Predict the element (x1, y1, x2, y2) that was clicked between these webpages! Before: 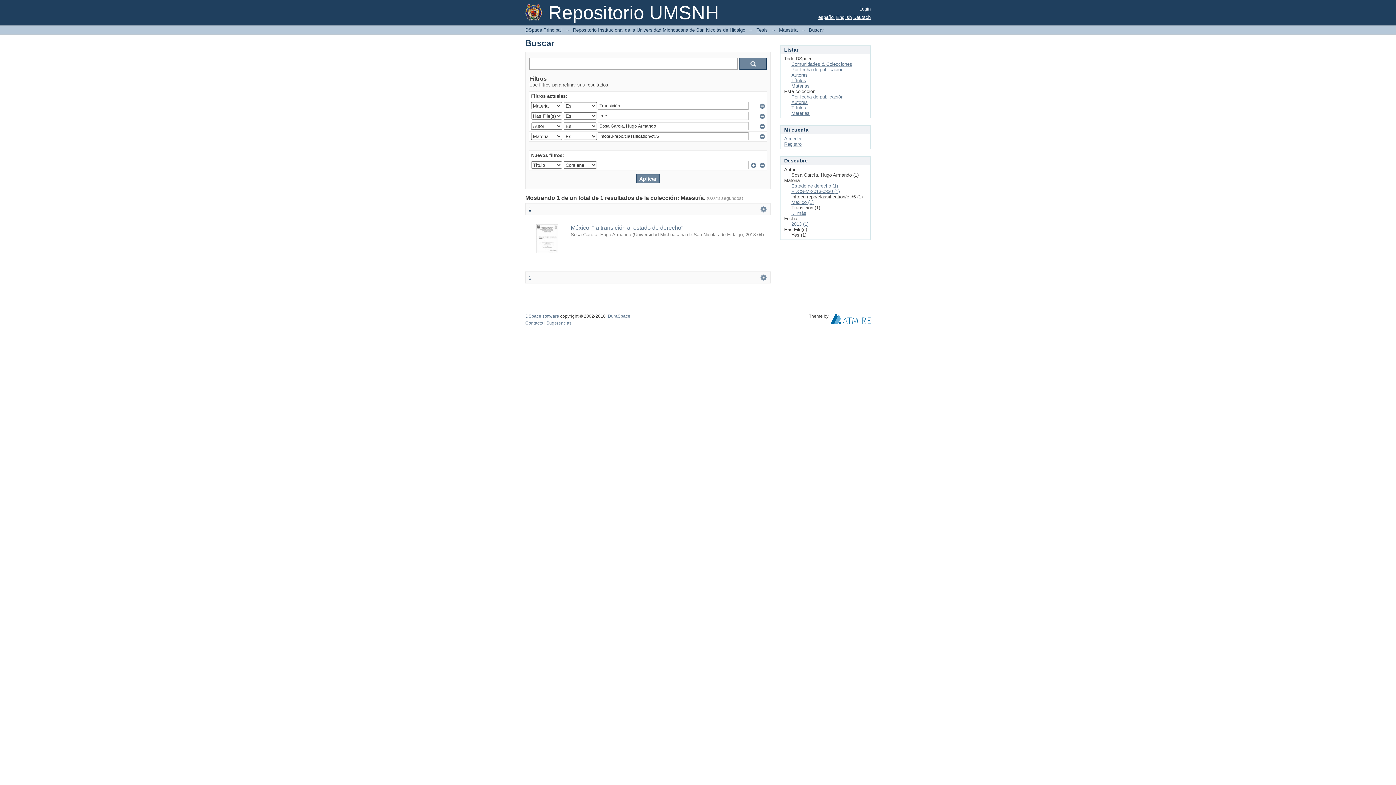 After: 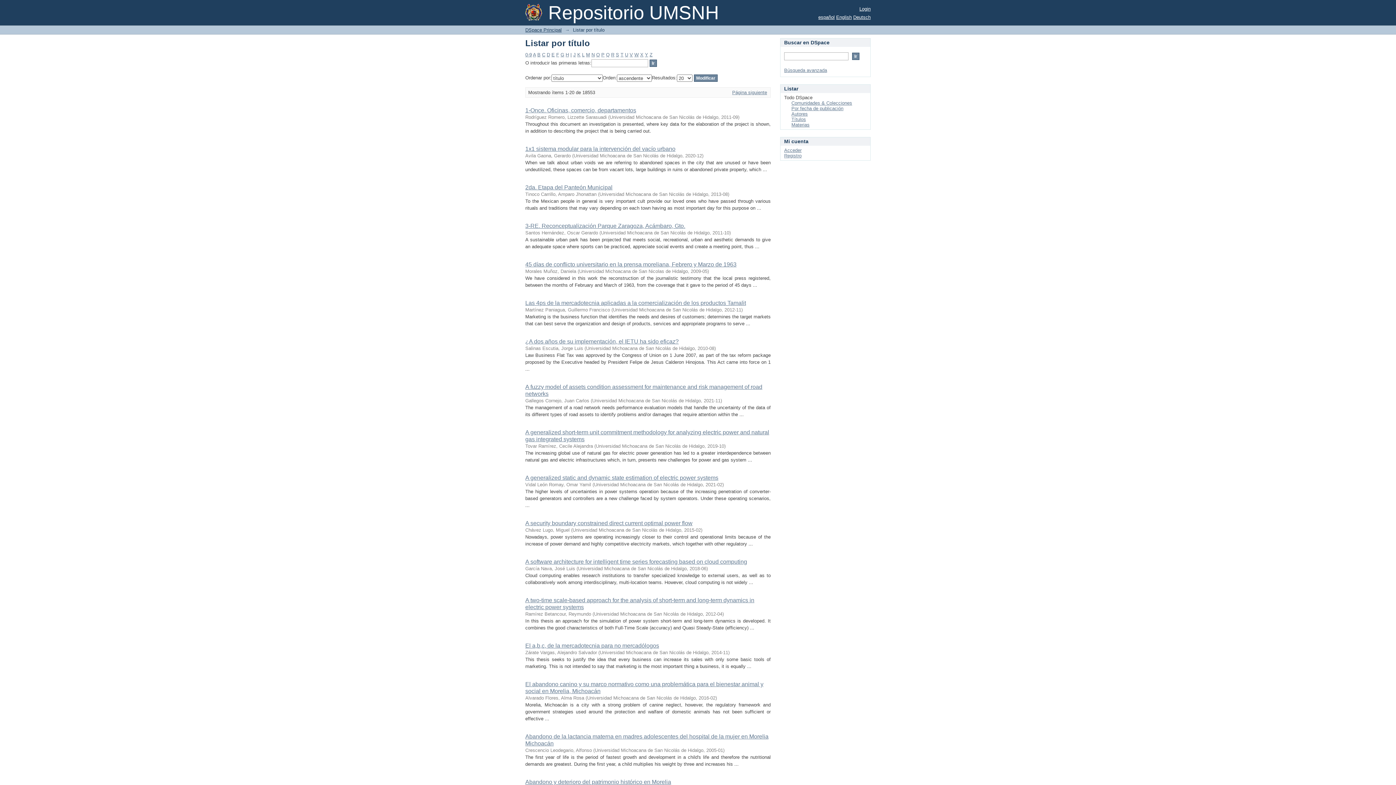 Action: label: Títulos bbox: (791, 77, 806, 83)